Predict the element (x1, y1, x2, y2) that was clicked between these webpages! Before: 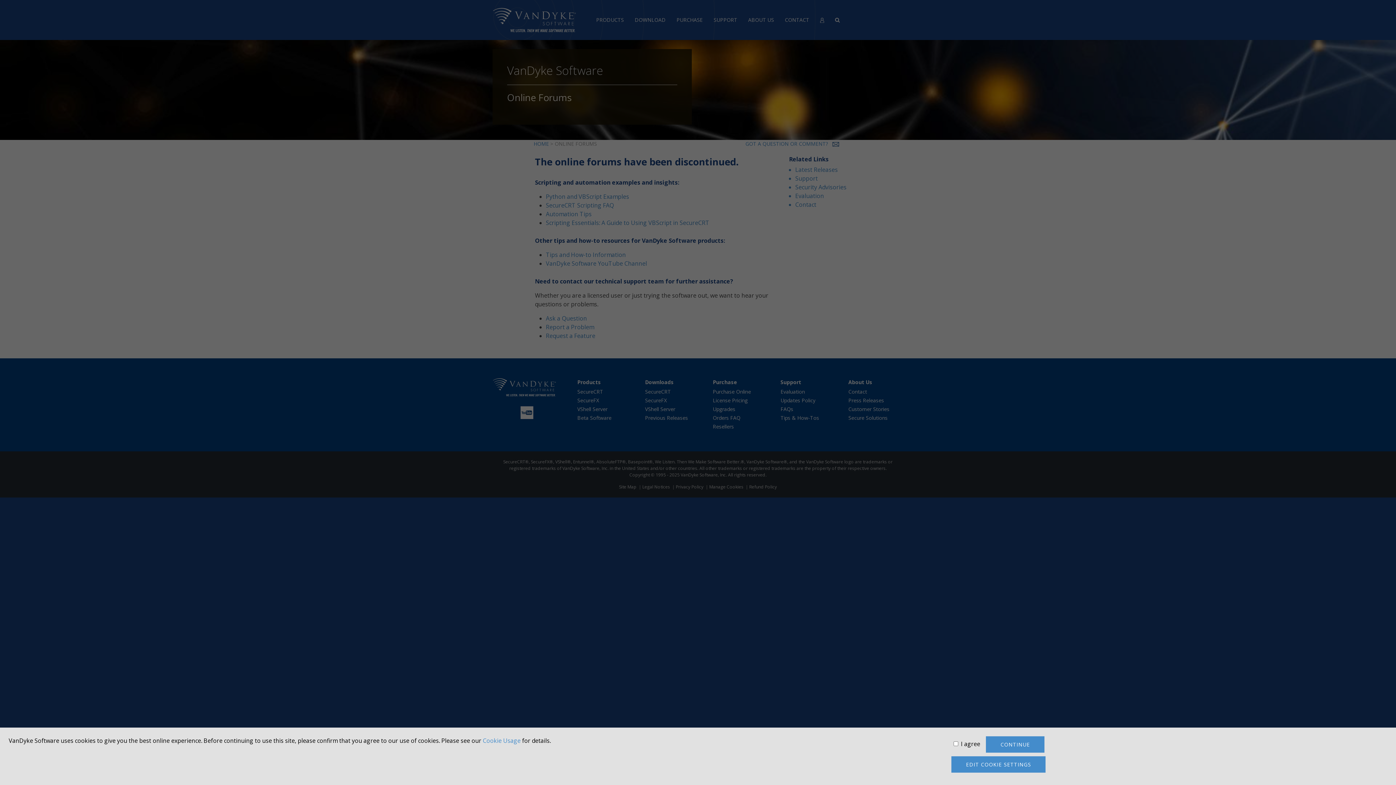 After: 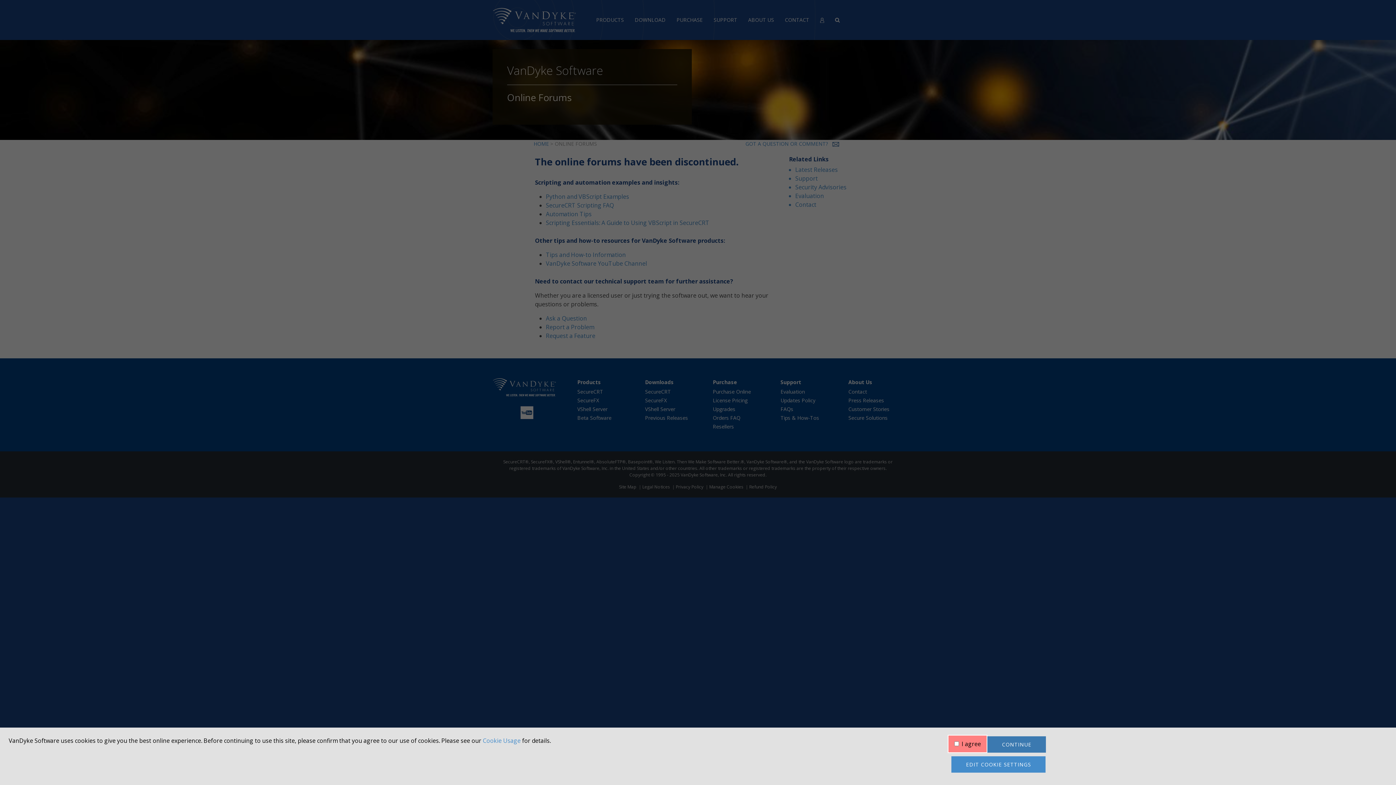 Action: label: CONTINUE bbox: (986, 736, 1044, 753)